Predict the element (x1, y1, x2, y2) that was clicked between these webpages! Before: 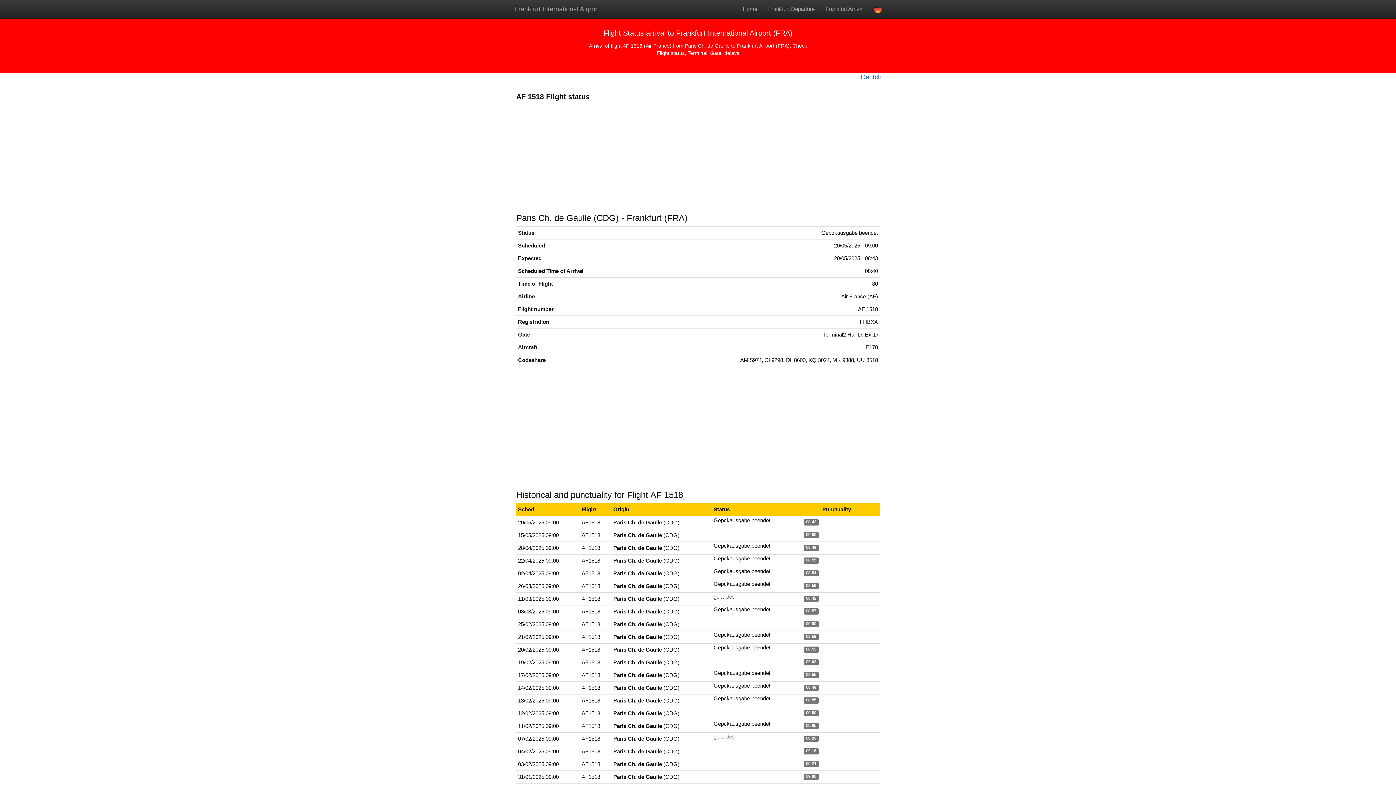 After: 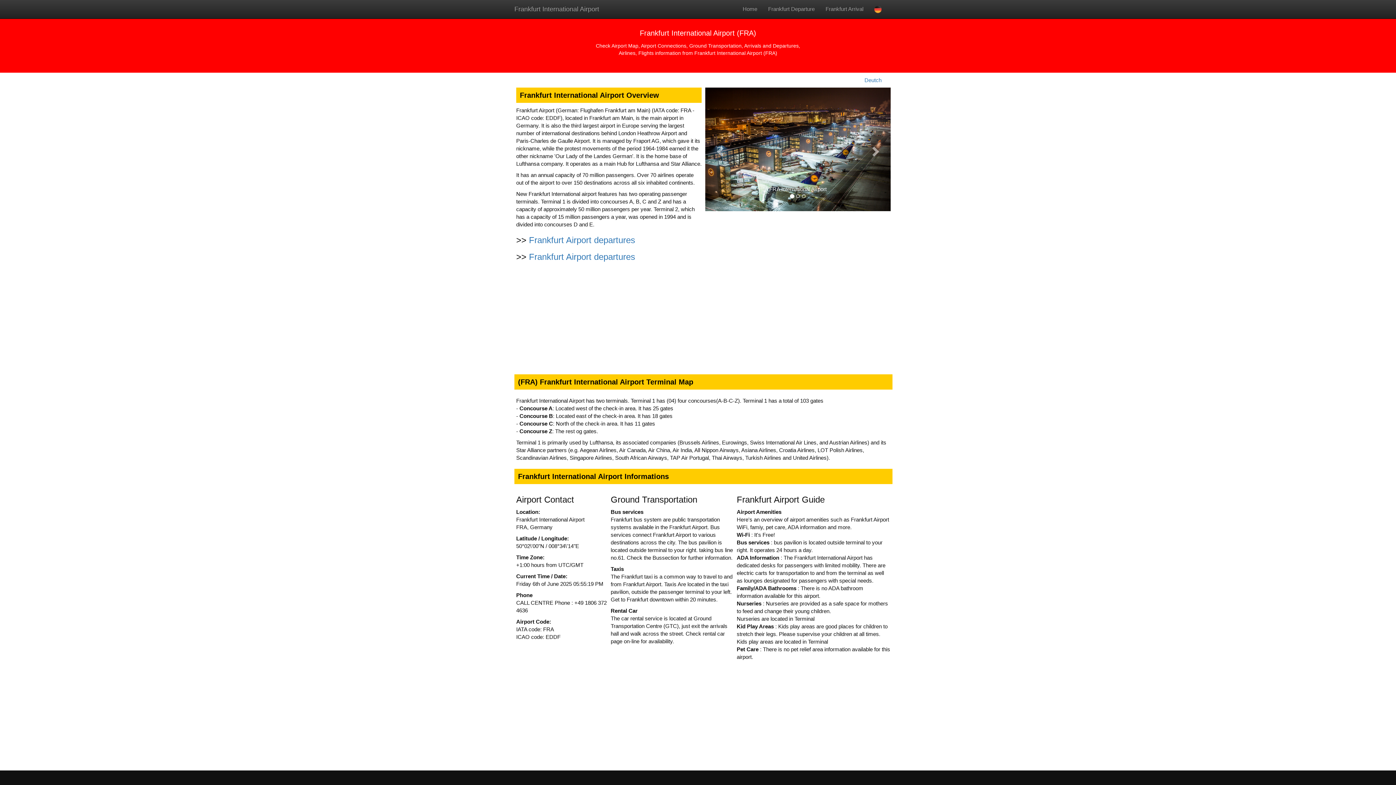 Action: bbox: (509, 0, 604, 18) label: Frankfurt International Airport